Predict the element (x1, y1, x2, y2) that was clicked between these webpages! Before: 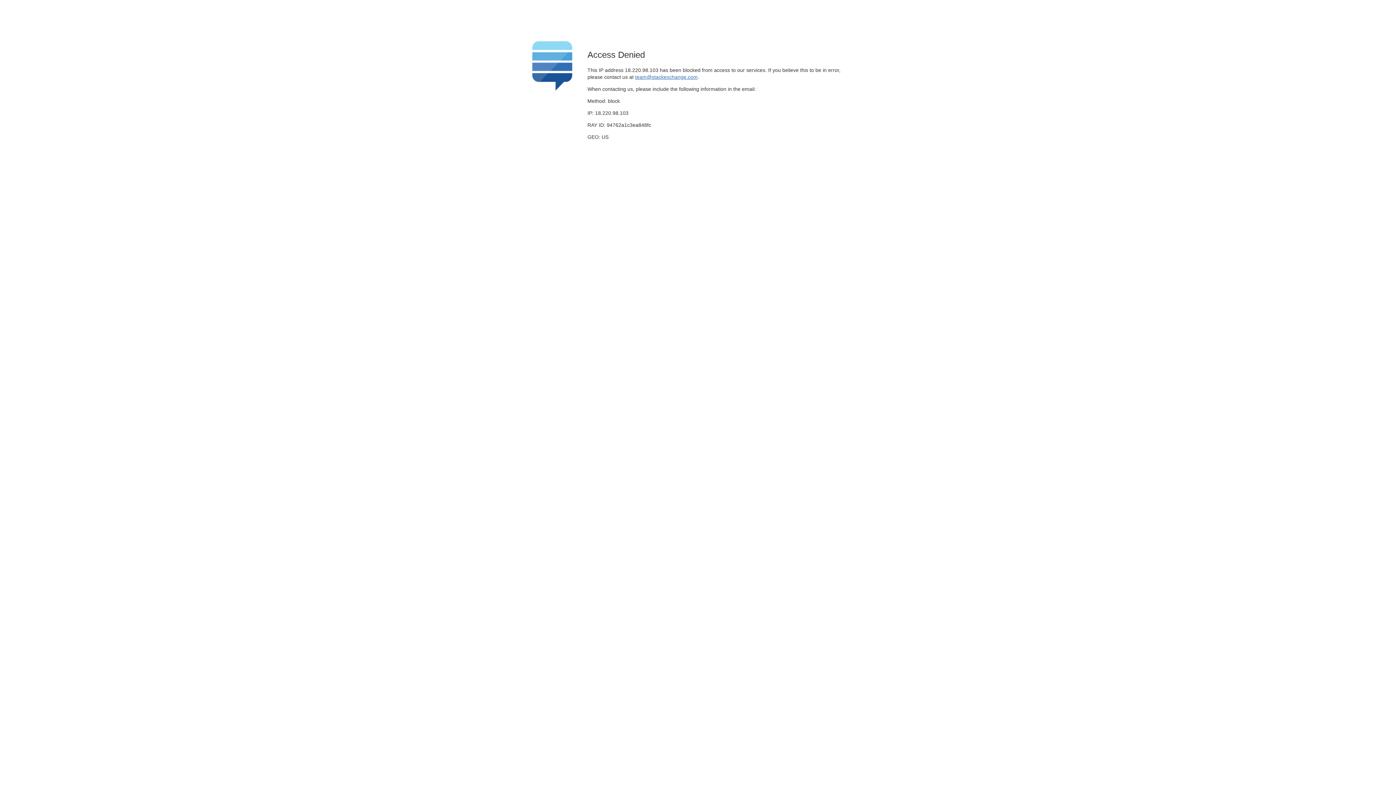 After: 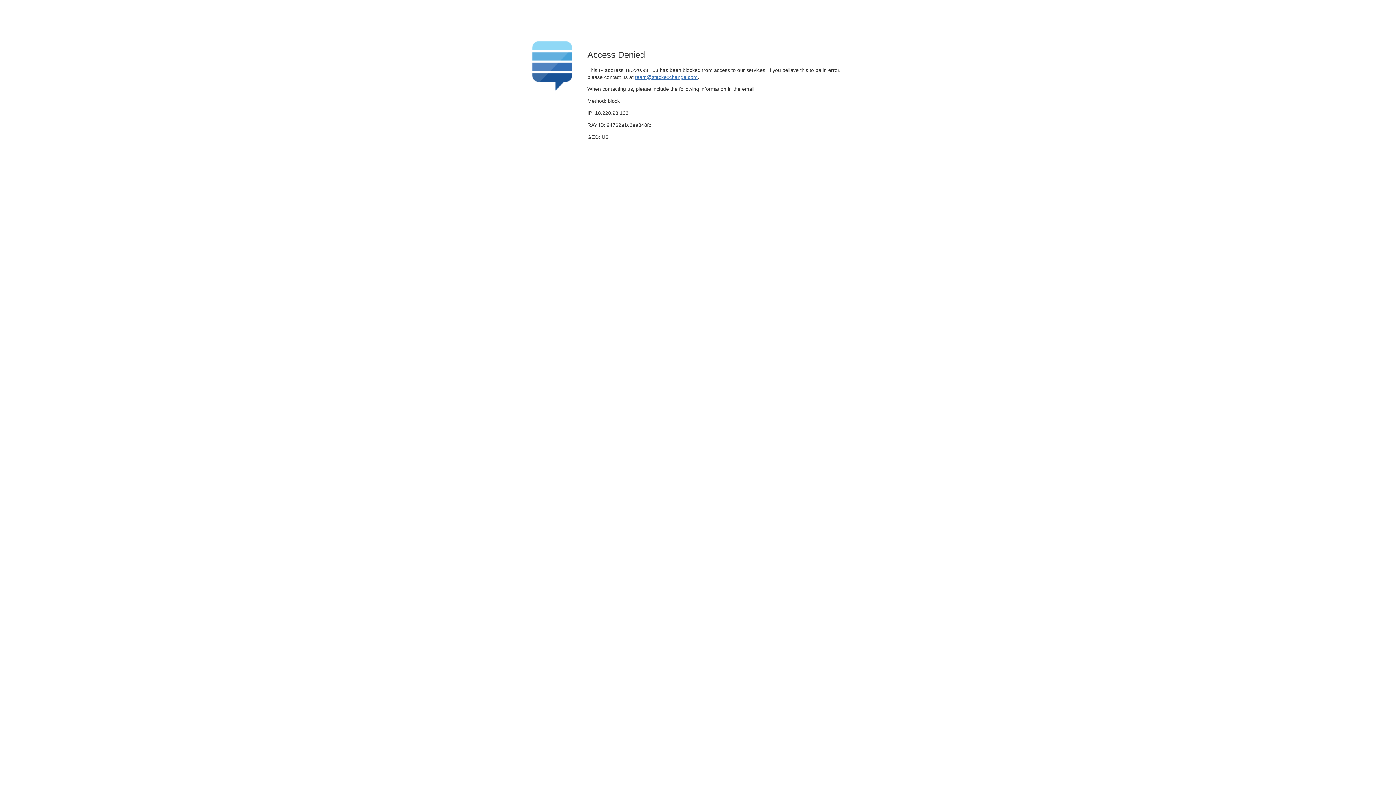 Action: bbox: (635, 74, 697, 79) label: team@stackexchange.com